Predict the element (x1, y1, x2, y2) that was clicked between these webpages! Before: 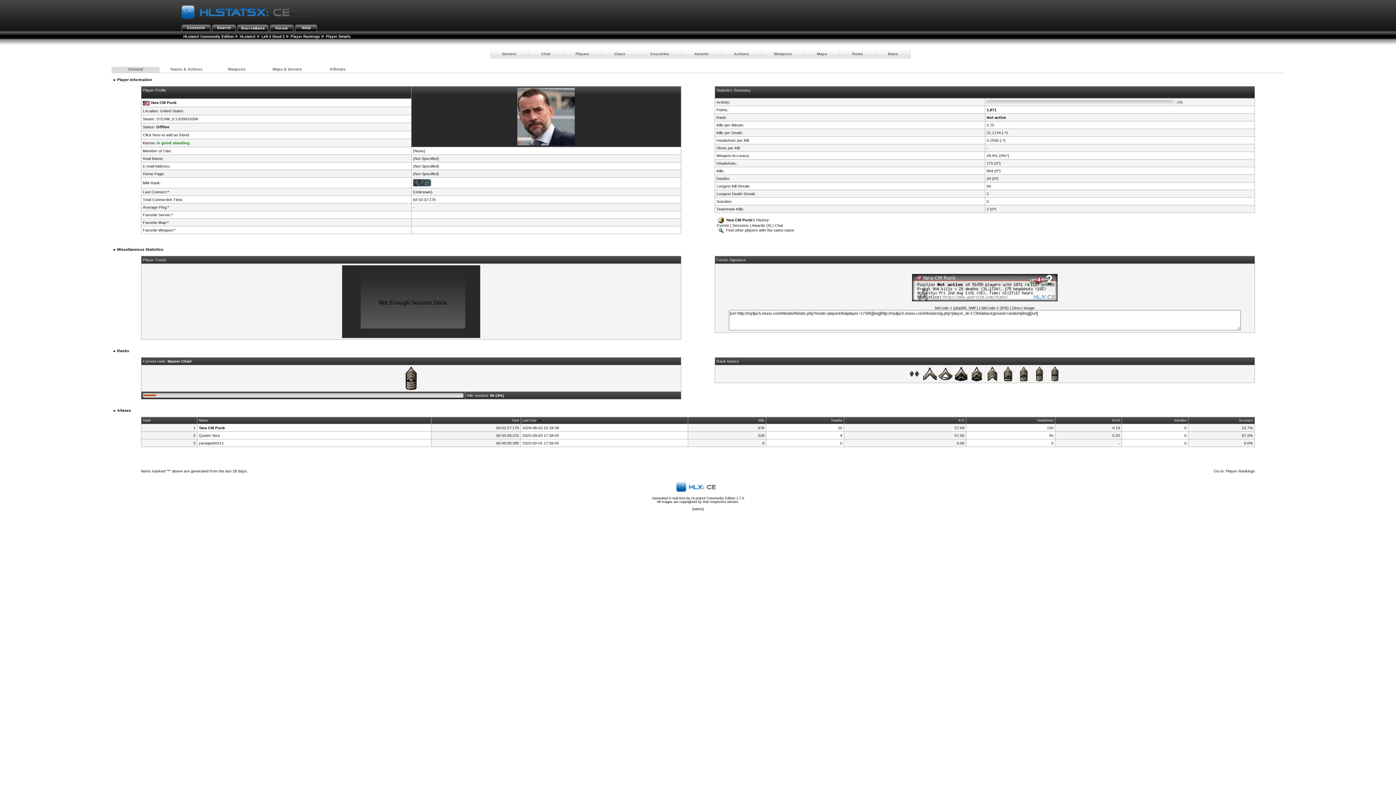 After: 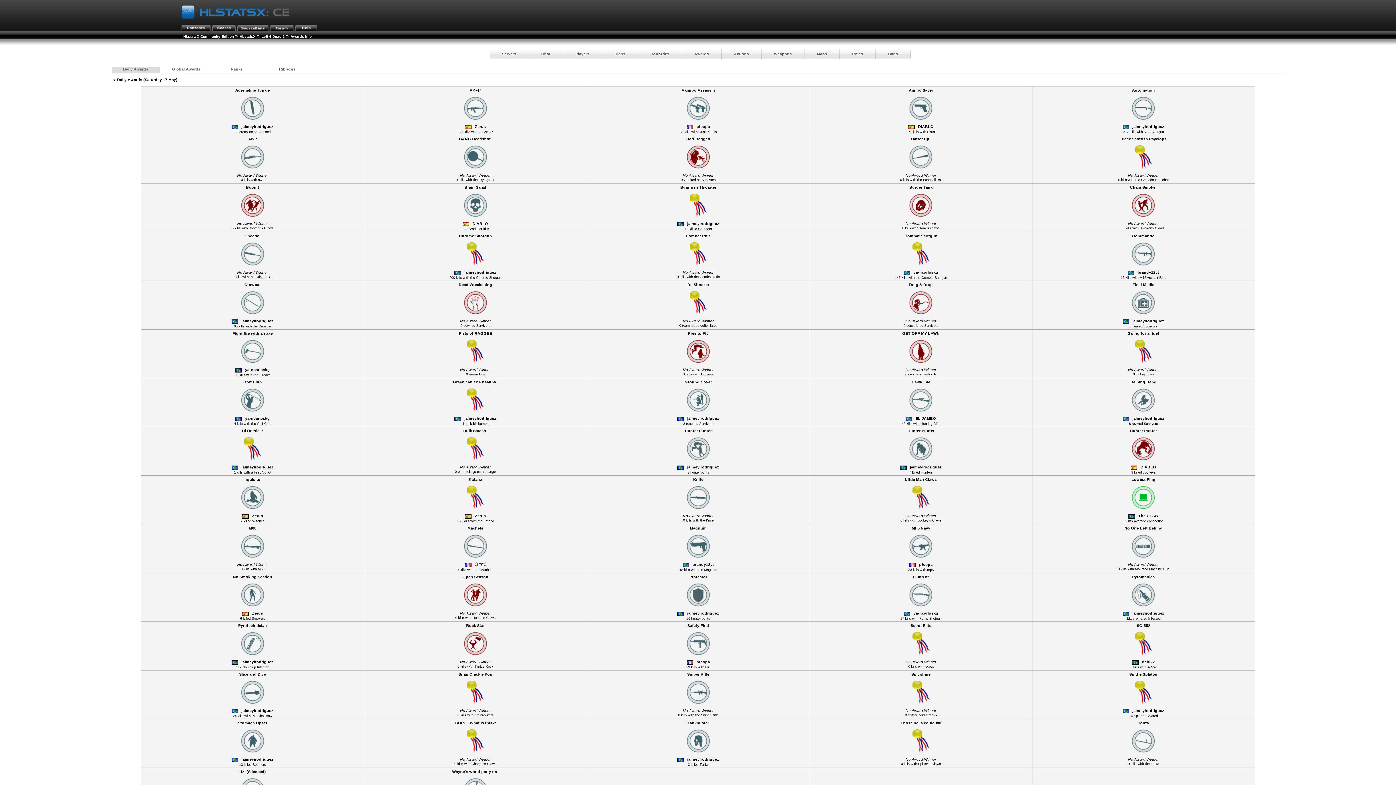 Action: label: Awards bbox: (682, 49, 721, 58)